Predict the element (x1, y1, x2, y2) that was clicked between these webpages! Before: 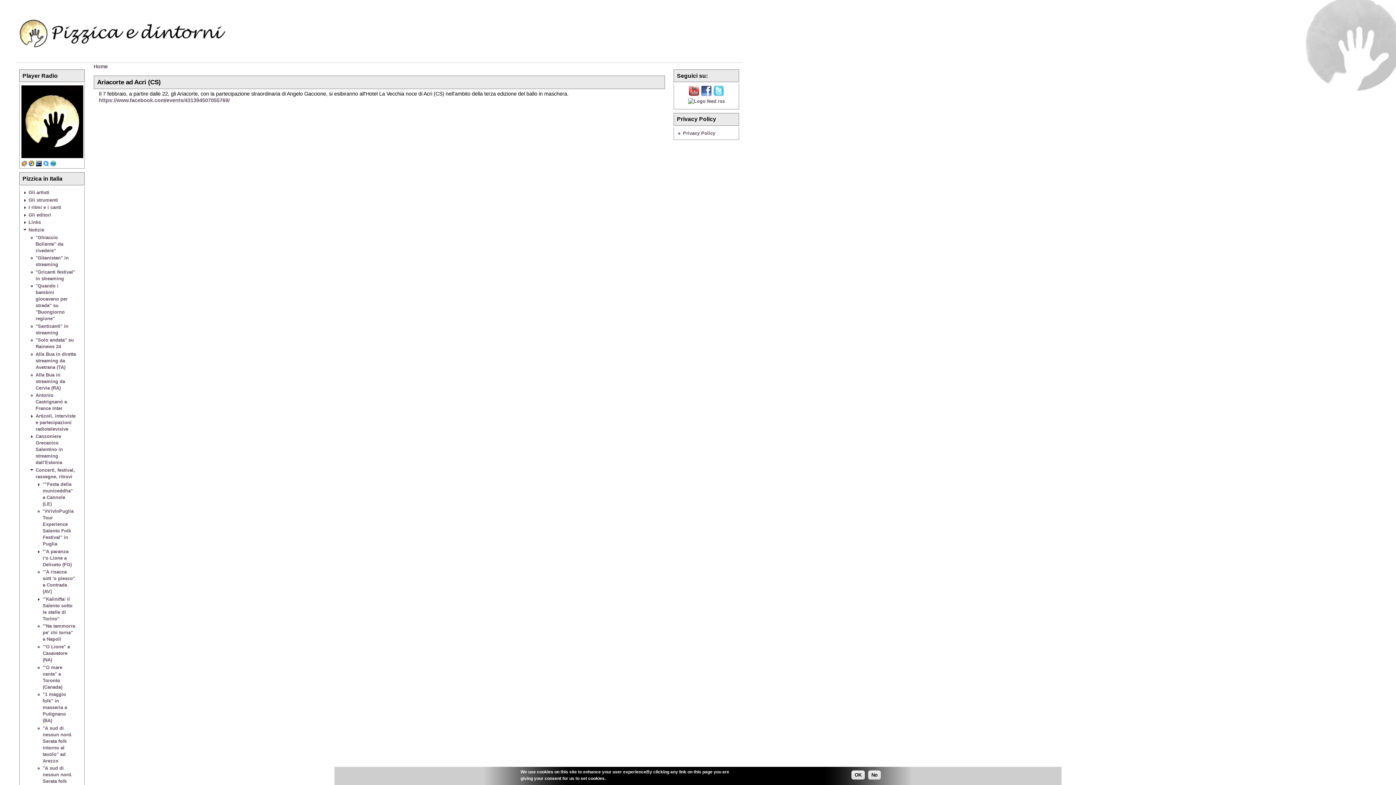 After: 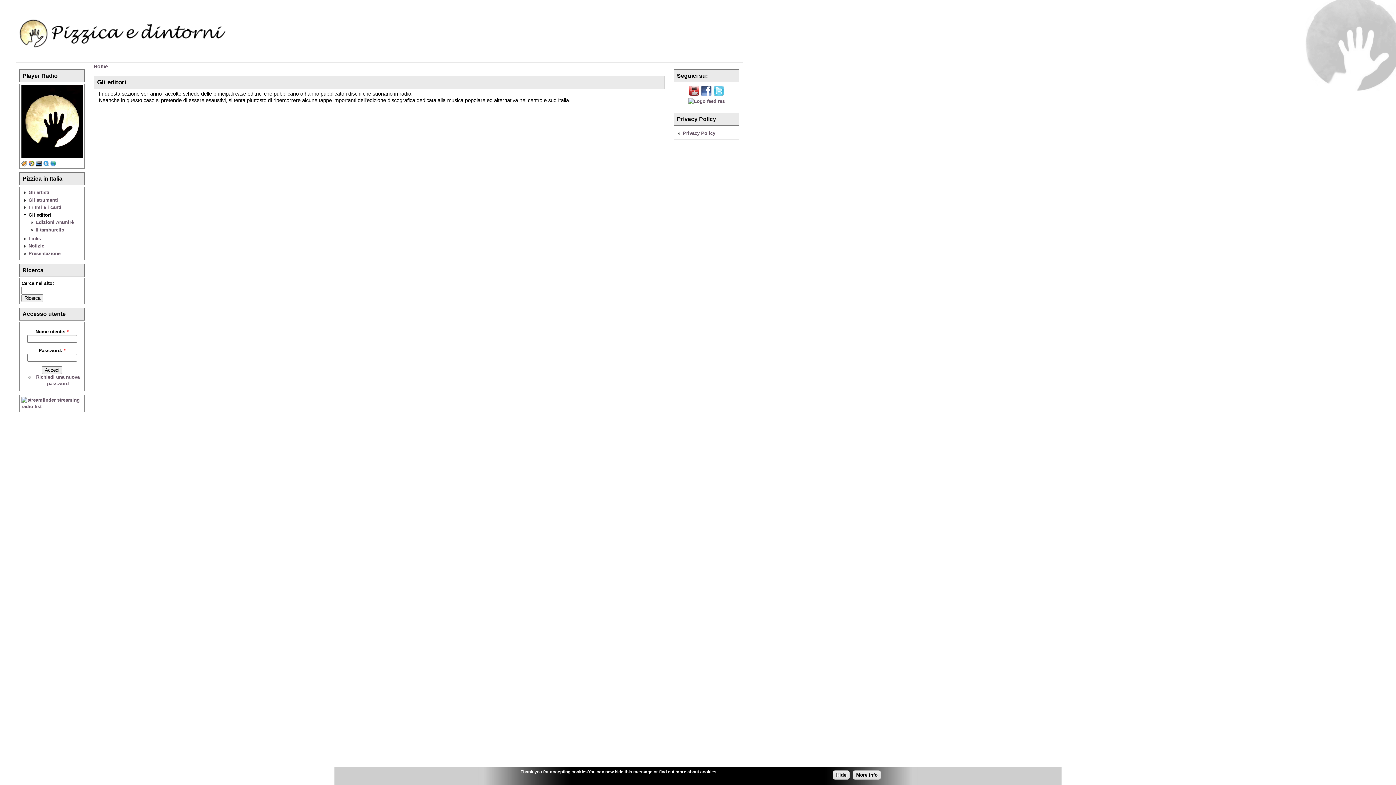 Action: label: Gli editori bbox: (28, 212, 51, 217)